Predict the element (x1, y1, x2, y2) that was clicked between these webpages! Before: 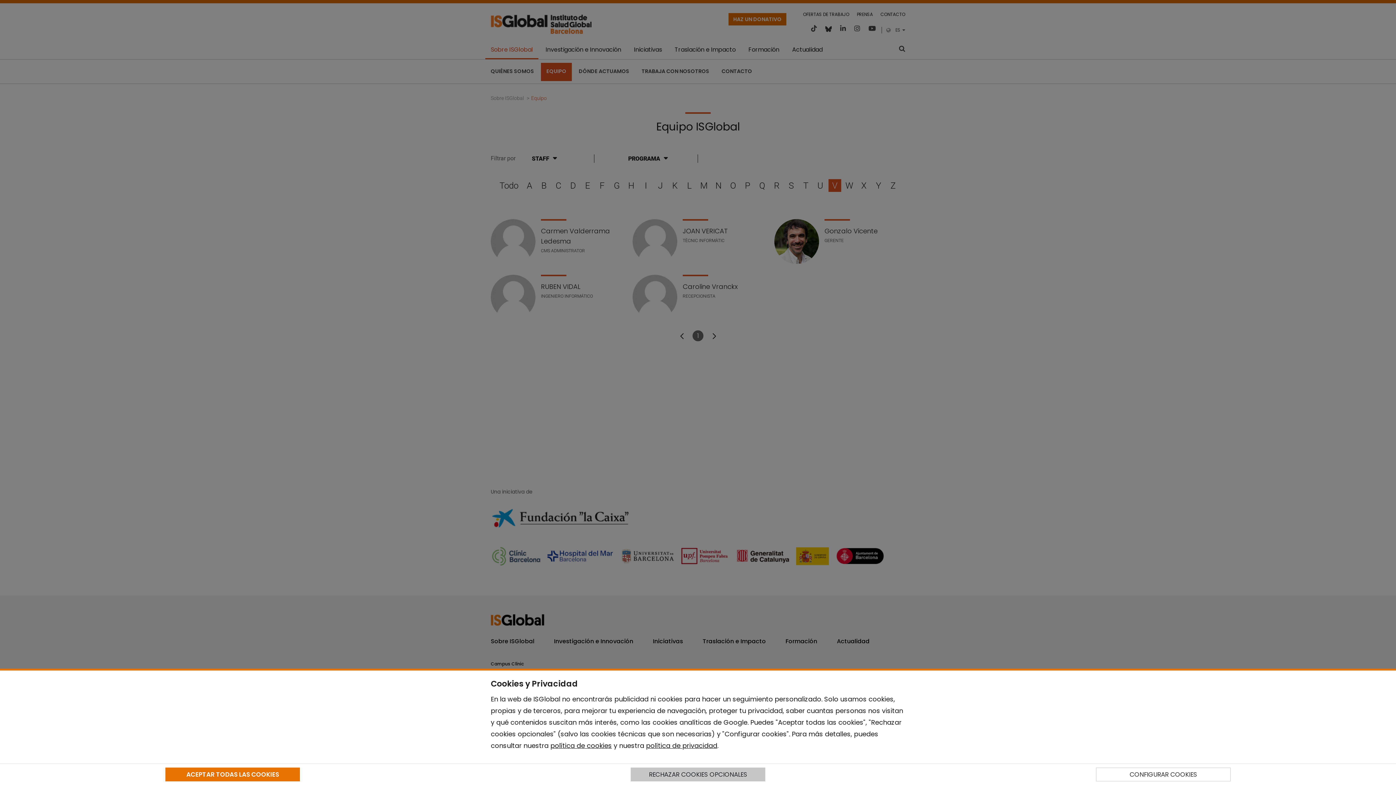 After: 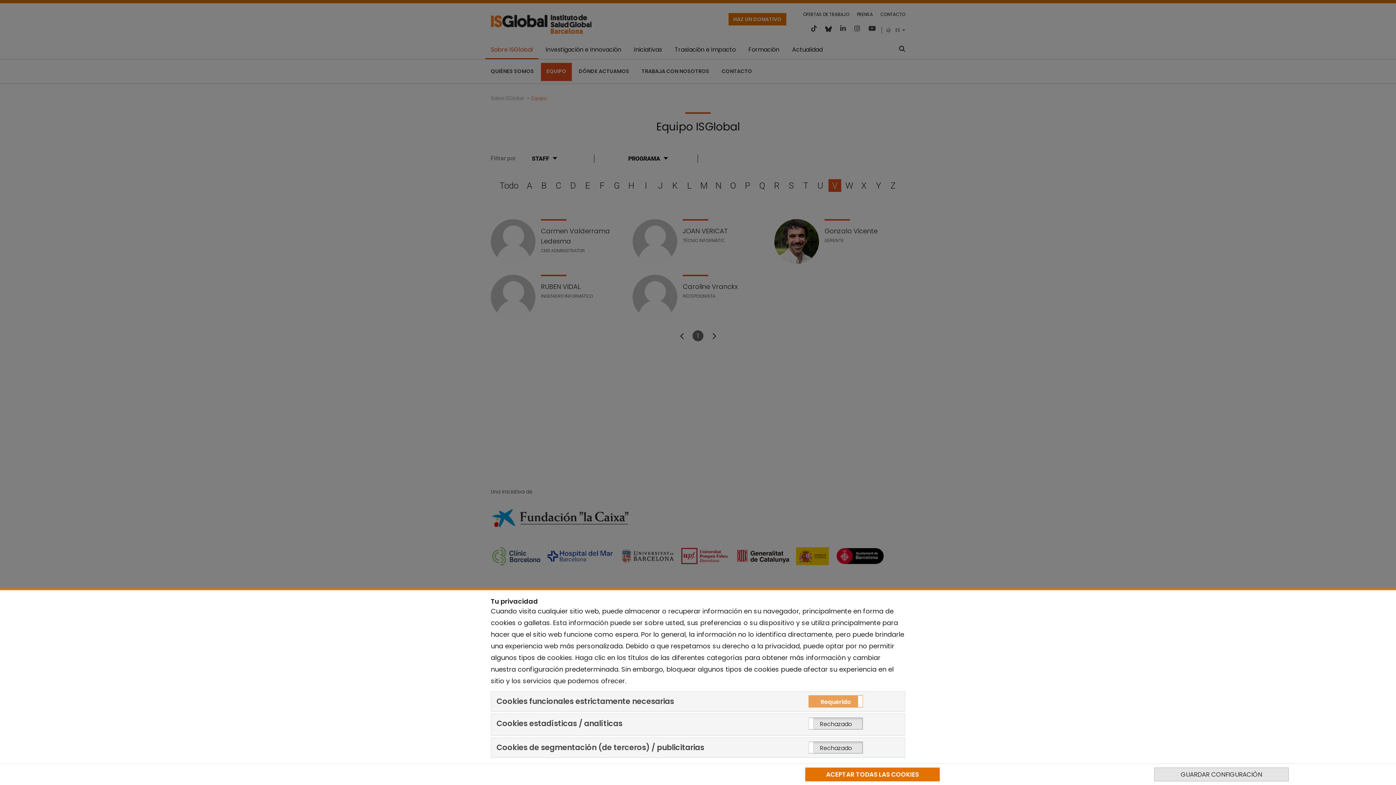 Action: bbox: (1096, 768, 1230, 781) label: CONFIGURAR COOKIES